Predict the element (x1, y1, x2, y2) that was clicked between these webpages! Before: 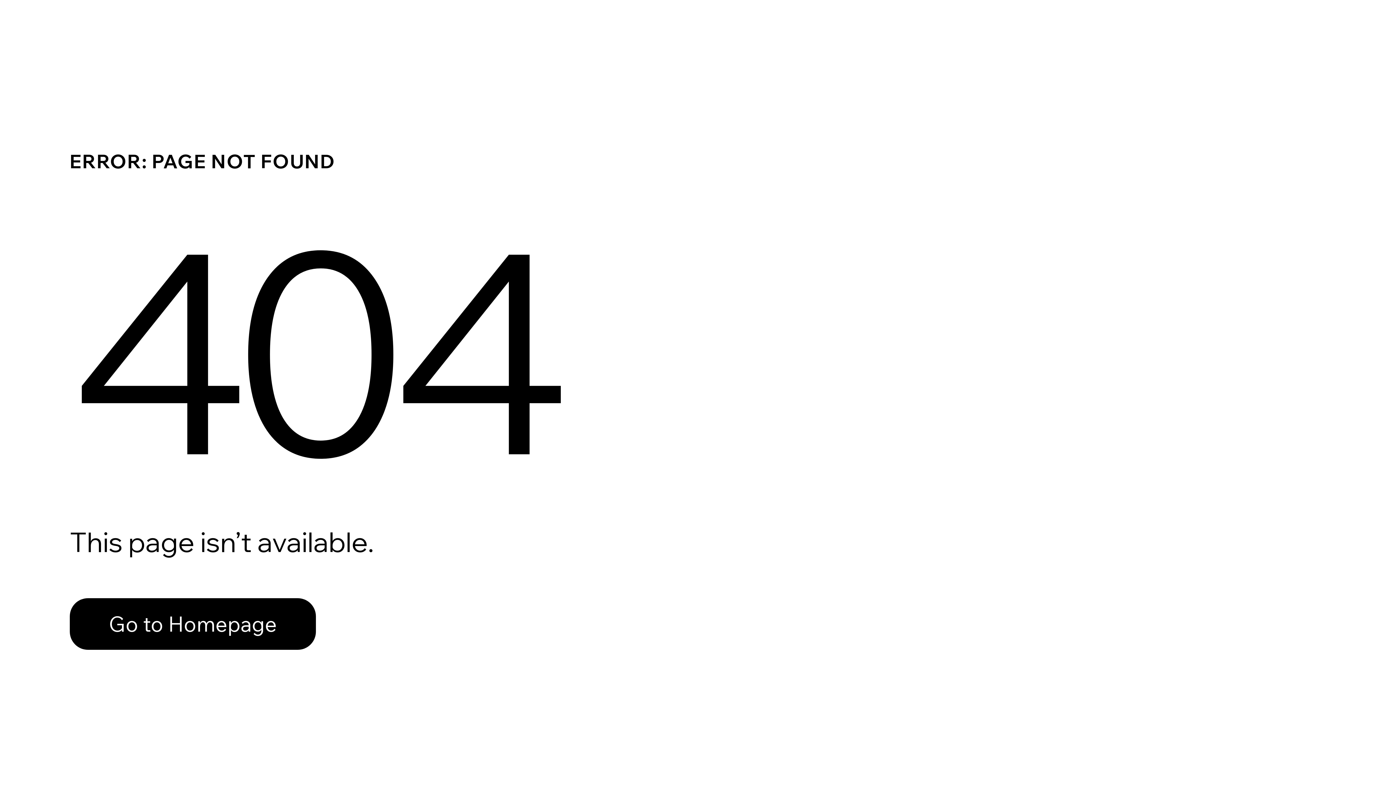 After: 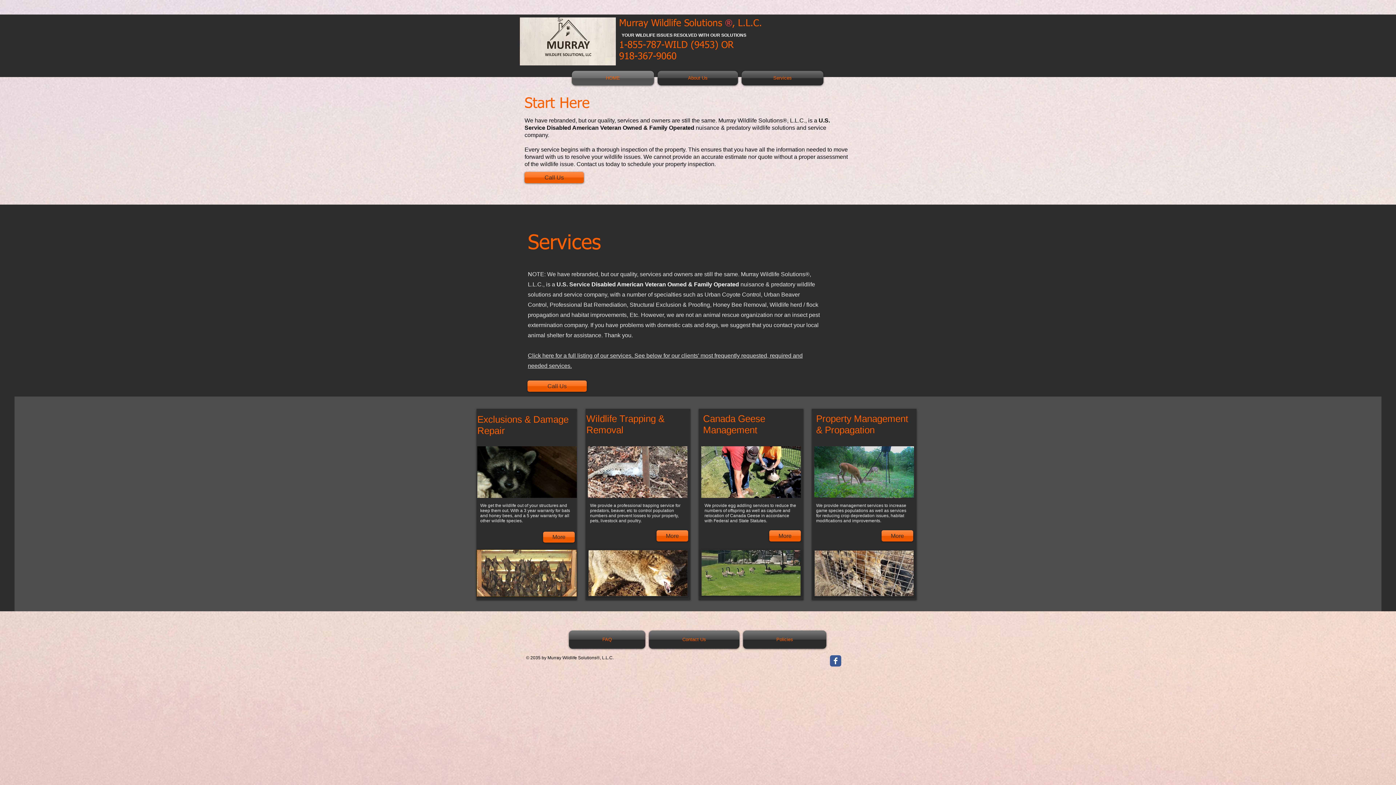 Action: label: Go to Homepage bbox: (69, 582, 768, 659)